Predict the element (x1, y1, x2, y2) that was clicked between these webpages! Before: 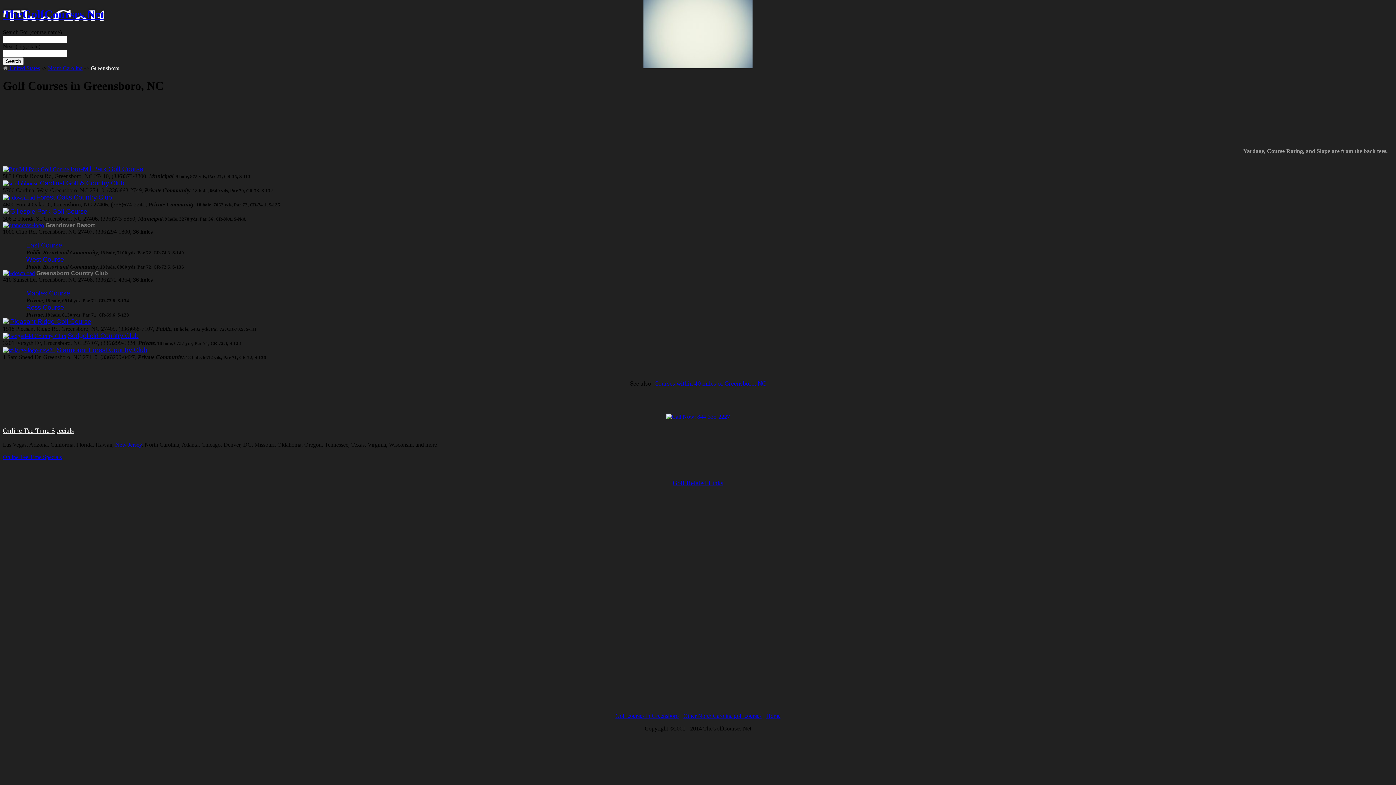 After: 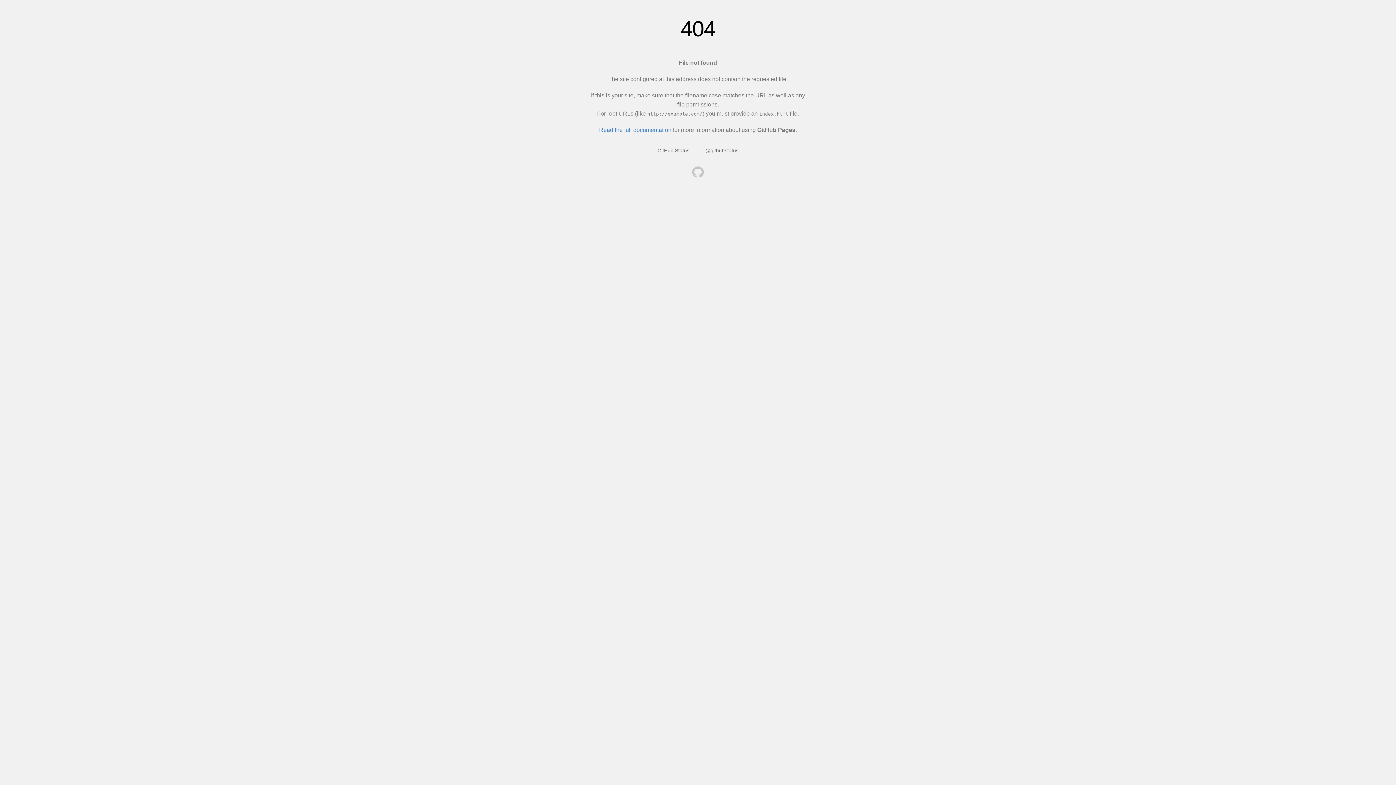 Action: bbox: (2, 427, 73, 434) label: Online Tee Time Specials